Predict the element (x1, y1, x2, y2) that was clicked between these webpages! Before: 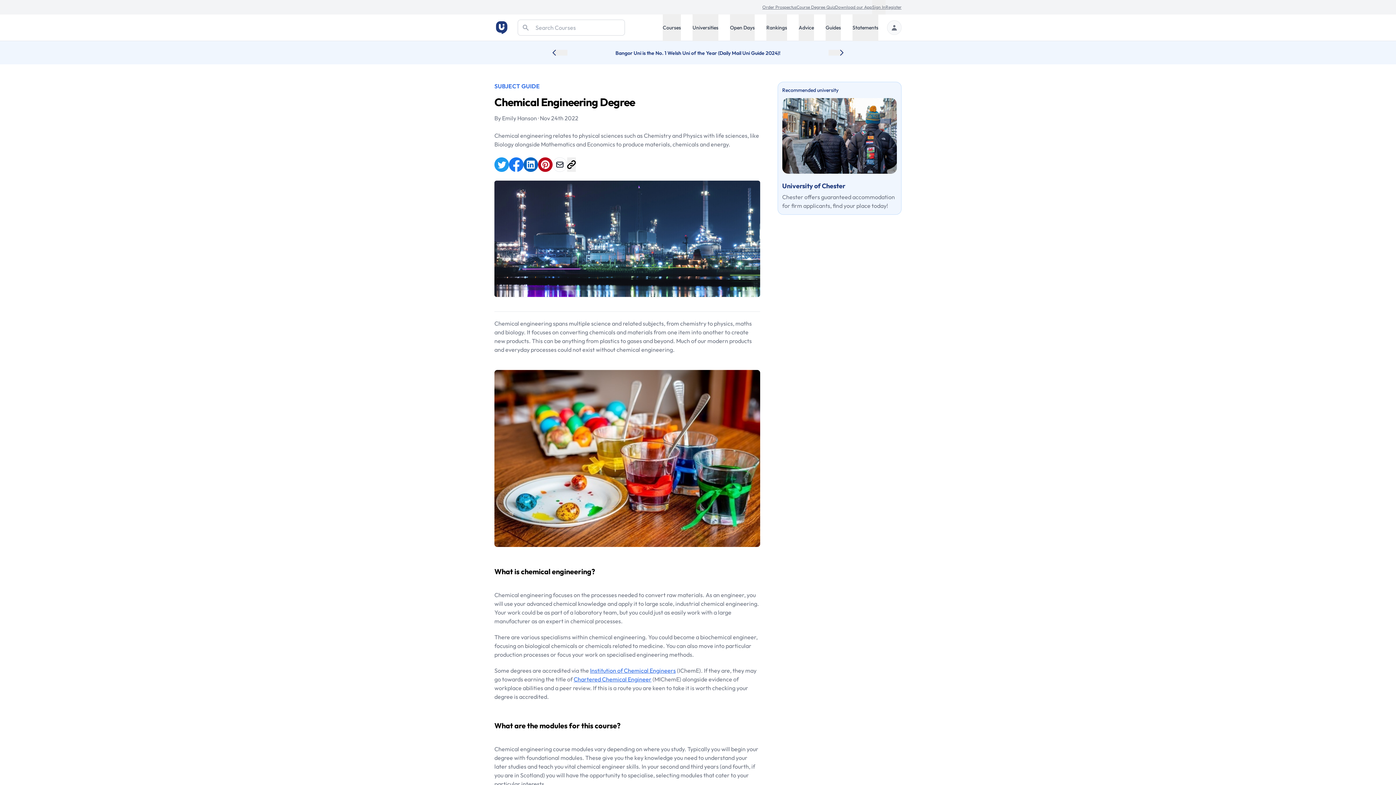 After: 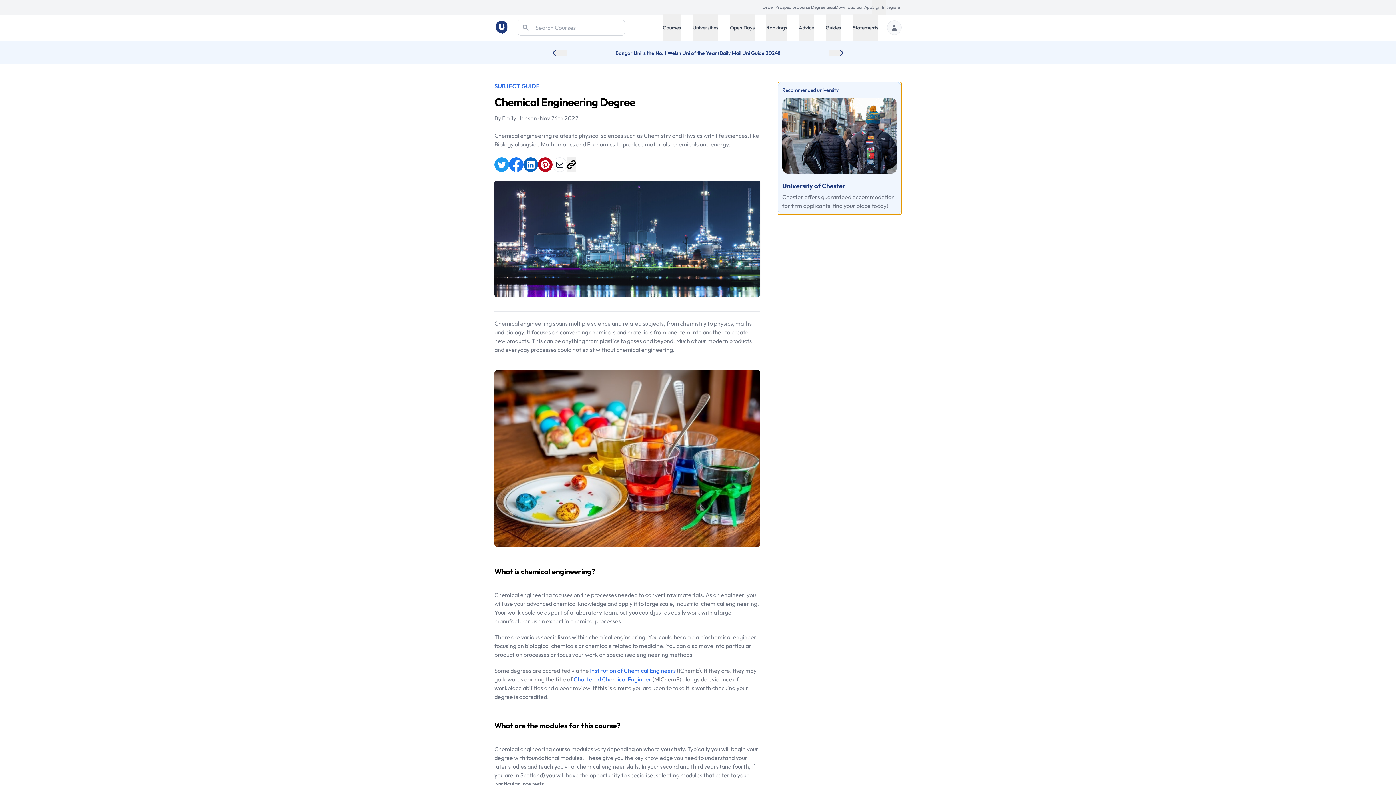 Action: bbox: (777, 81, 901, 214) label: Recommended university
University of Chester
Chester offers guaranteed accommodation for firm applicants, find your place today!